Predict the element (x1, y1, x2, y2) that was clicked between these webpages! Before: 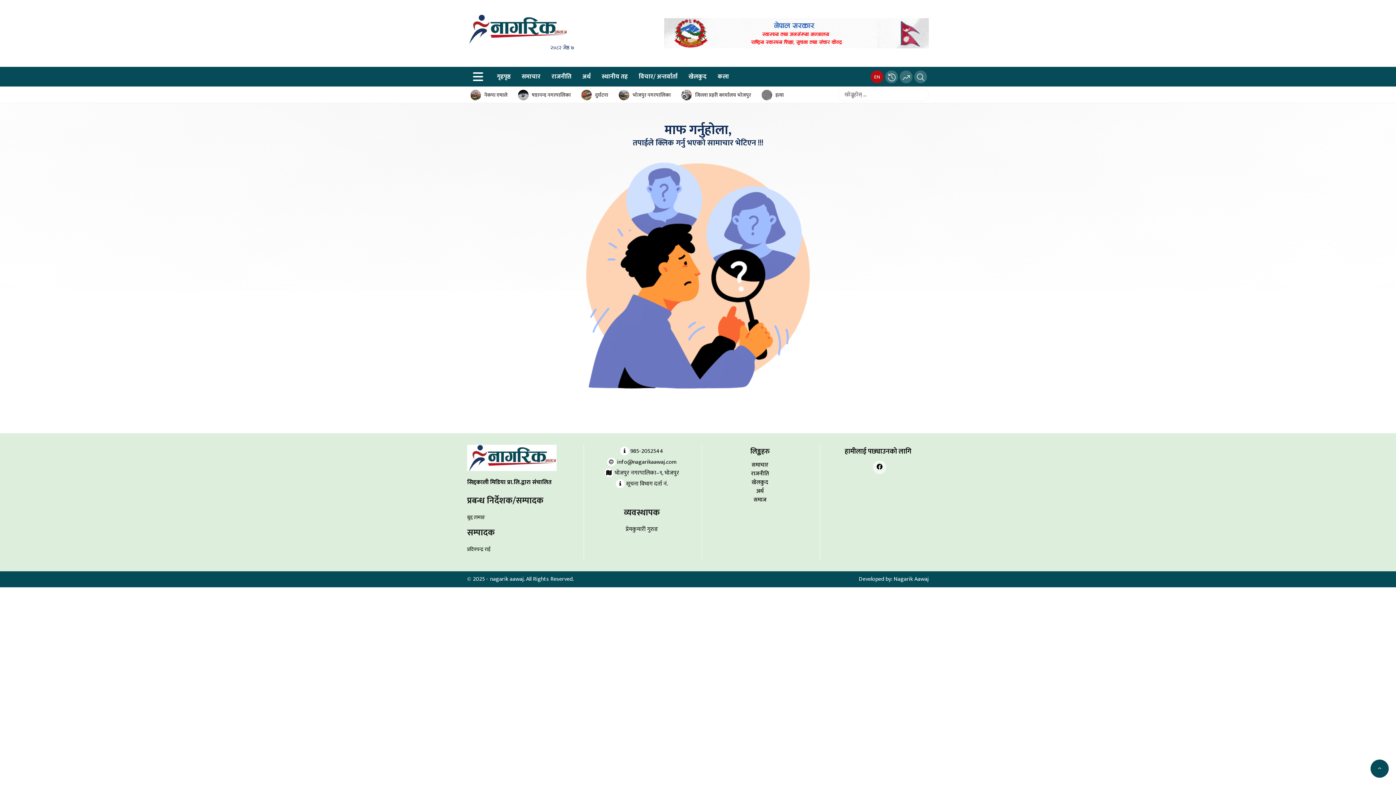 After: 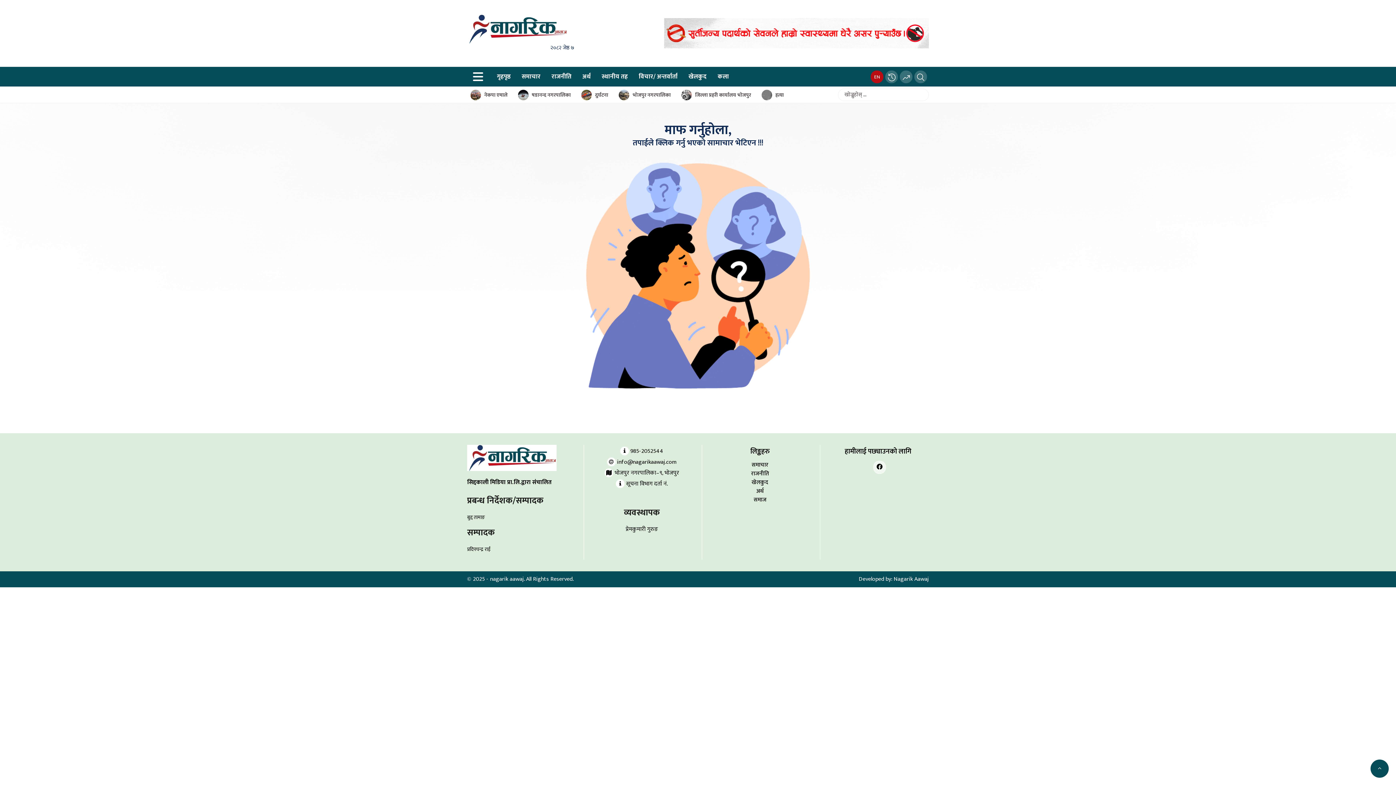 Action: bbox: (580, 88, 613, 101) label: दुर्घटना